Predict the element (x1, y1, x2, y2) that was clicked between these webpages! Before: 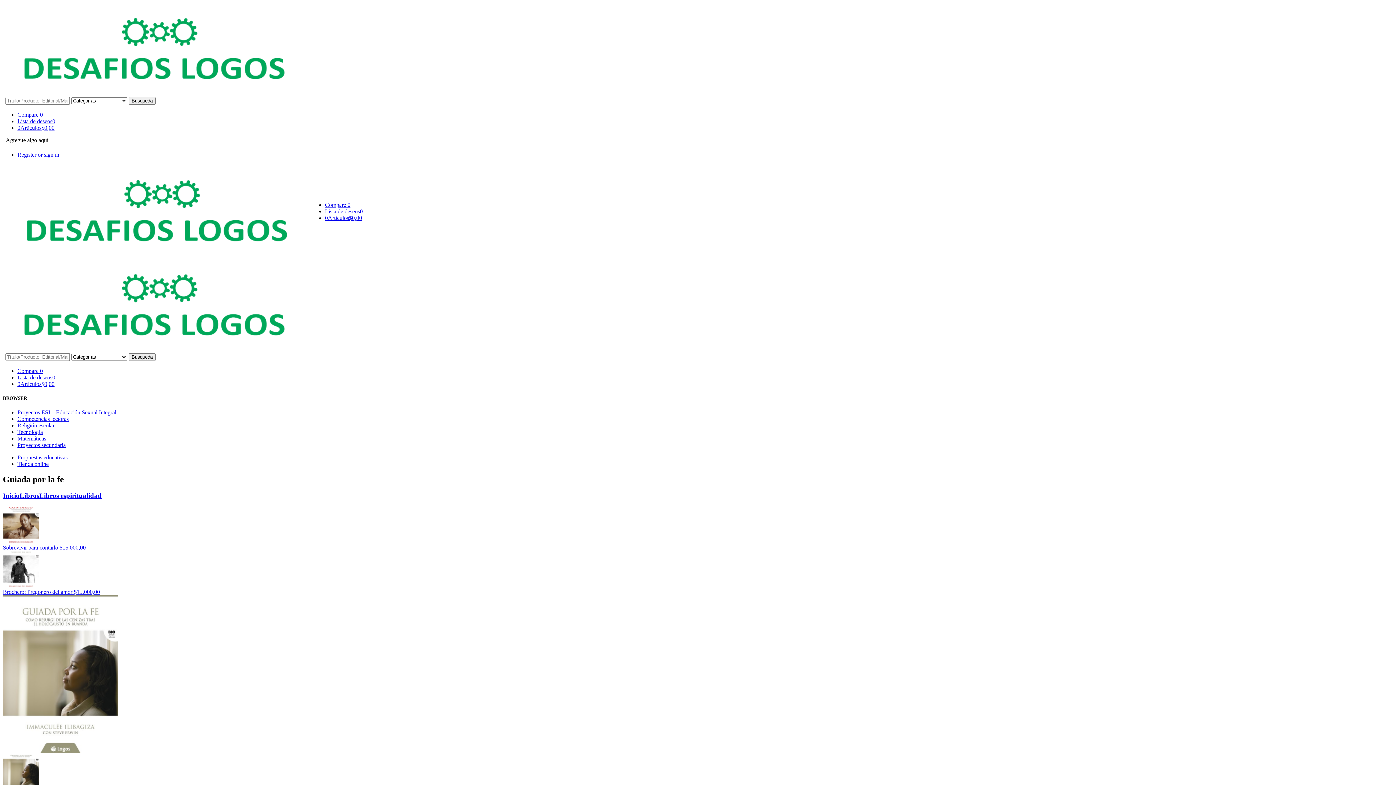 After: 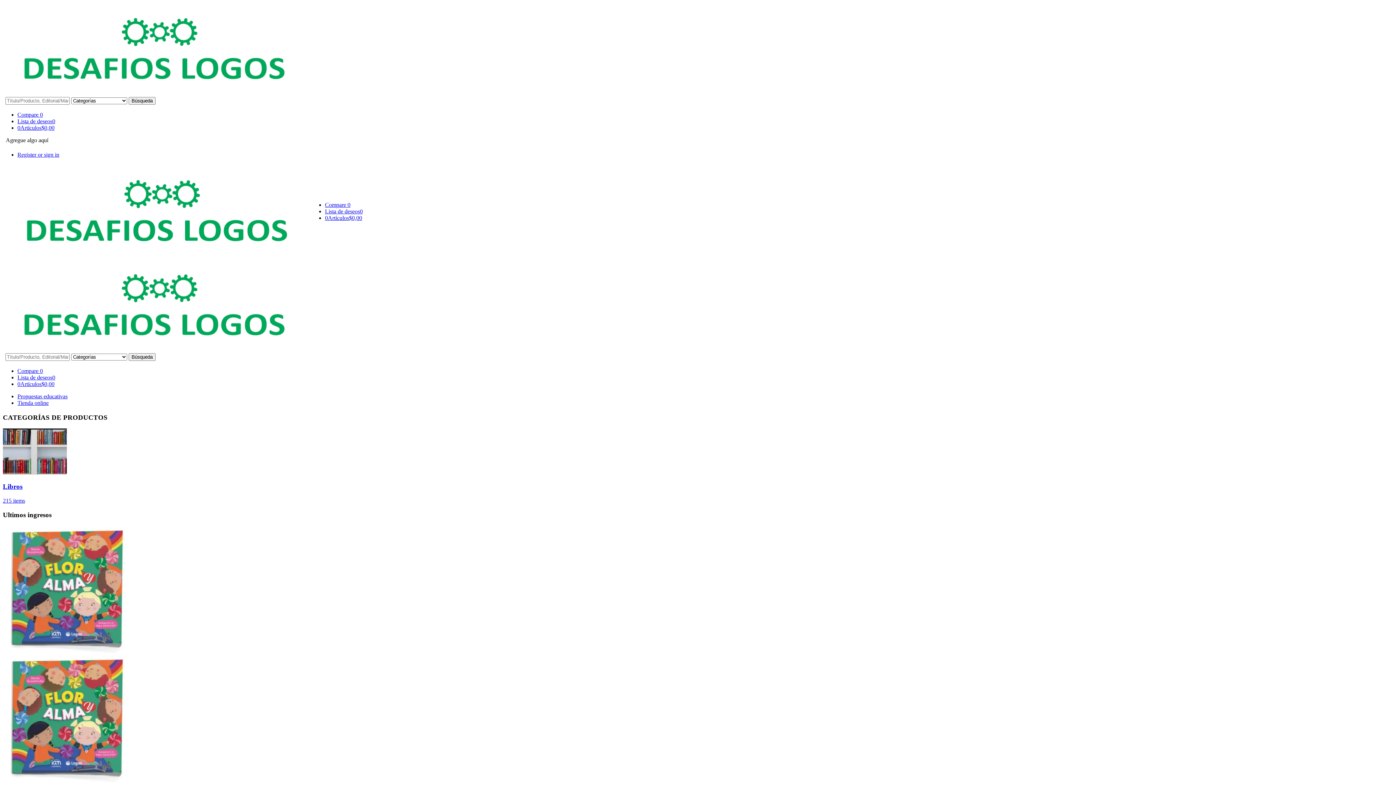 Action: bbox: (17, 368, 42, 374) label: Compare 0